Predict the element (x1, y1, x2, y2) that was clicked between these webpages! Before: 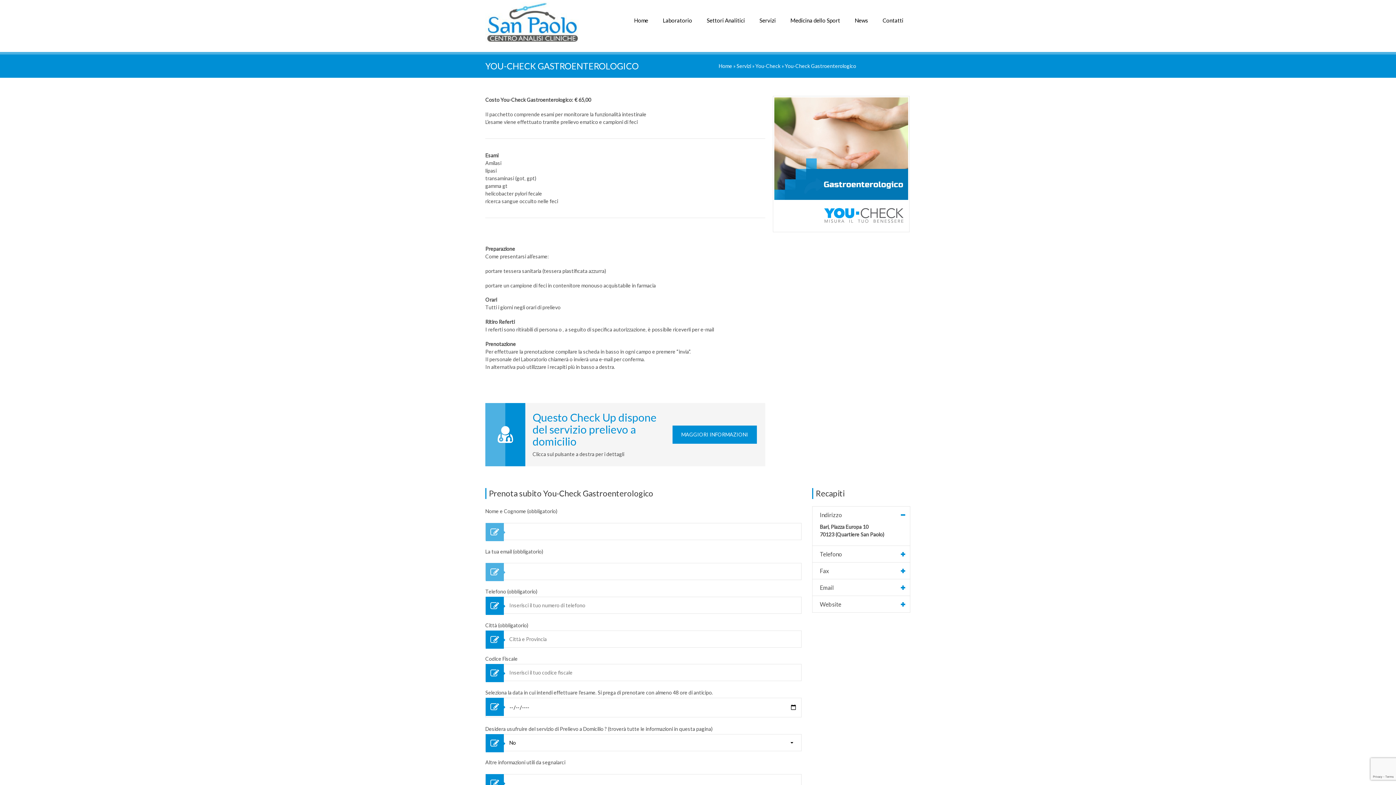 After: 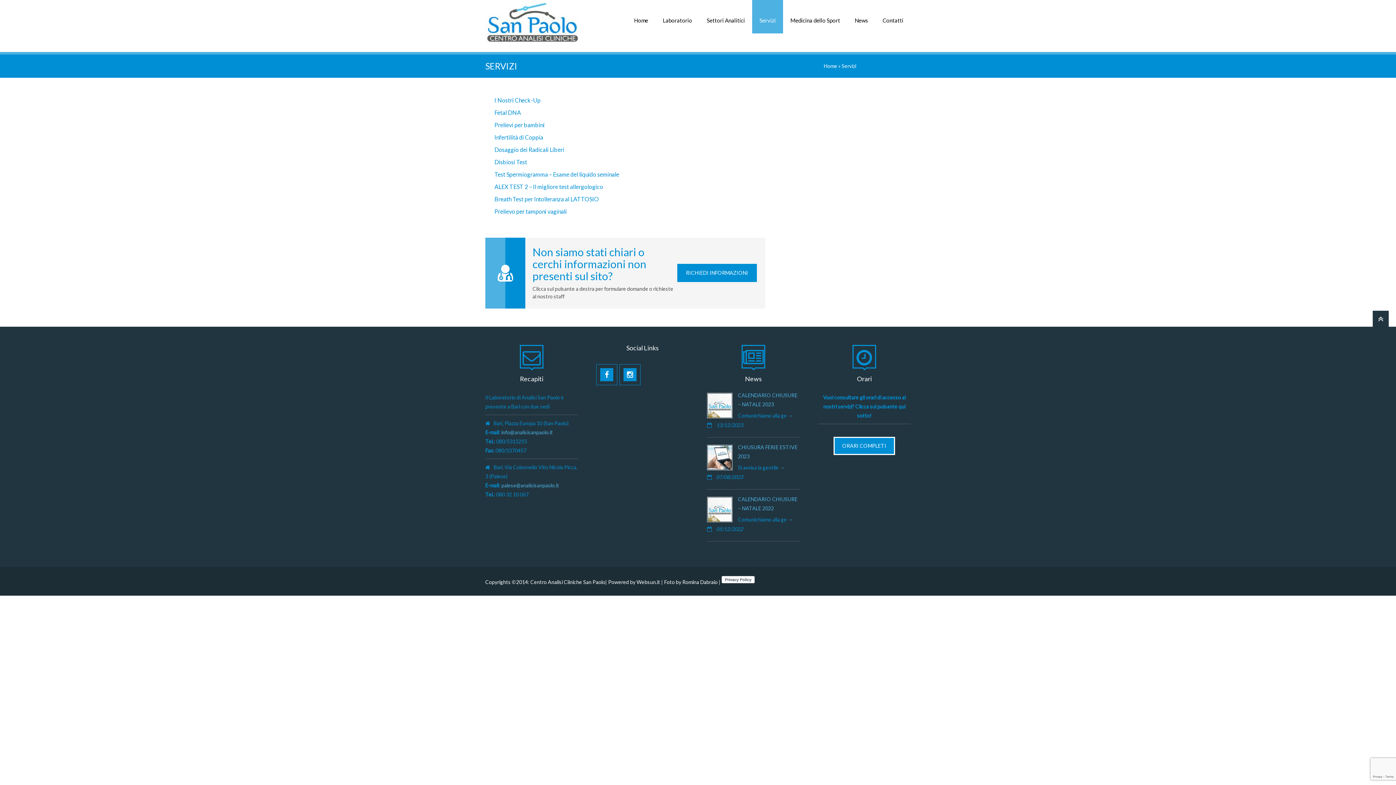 Action: label: Servizi bbox: (736, 62, 751, 69)